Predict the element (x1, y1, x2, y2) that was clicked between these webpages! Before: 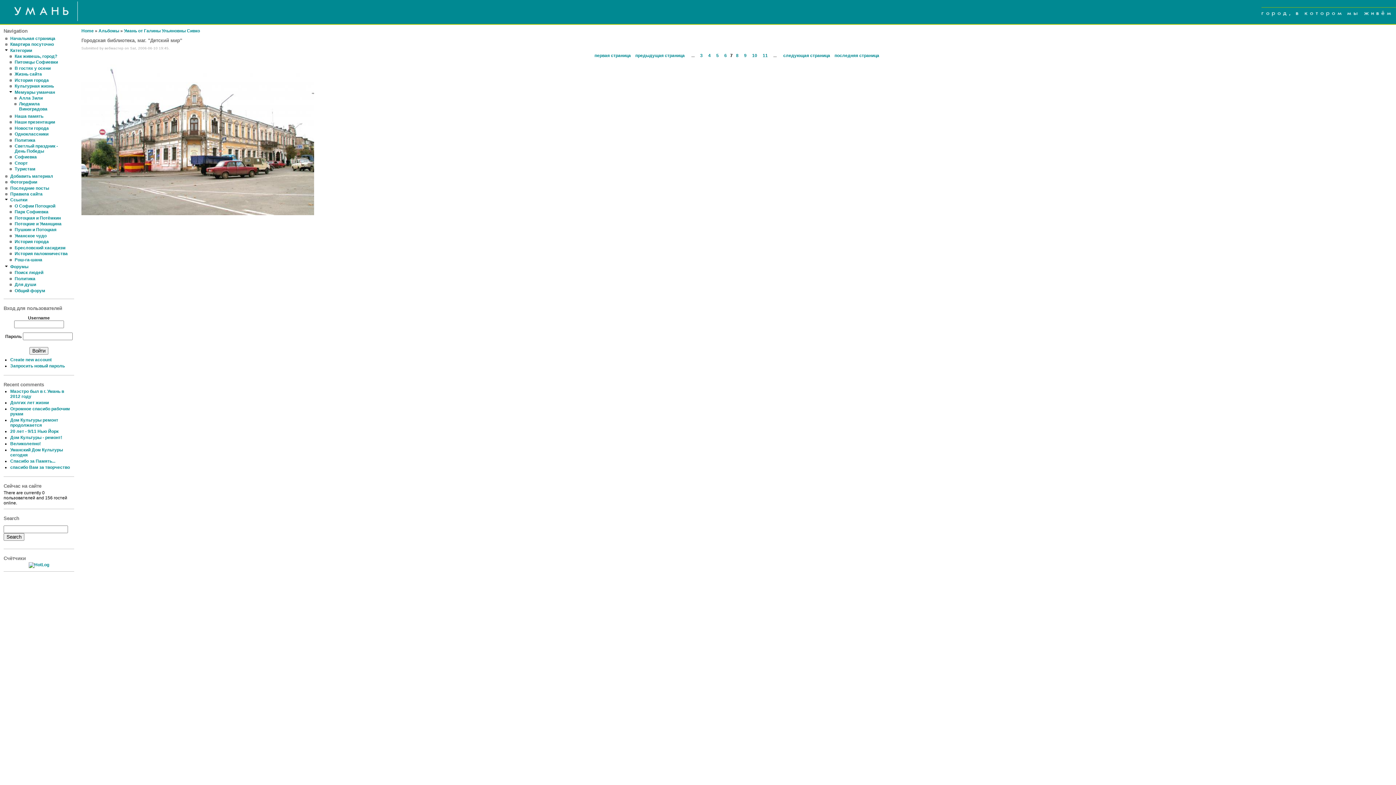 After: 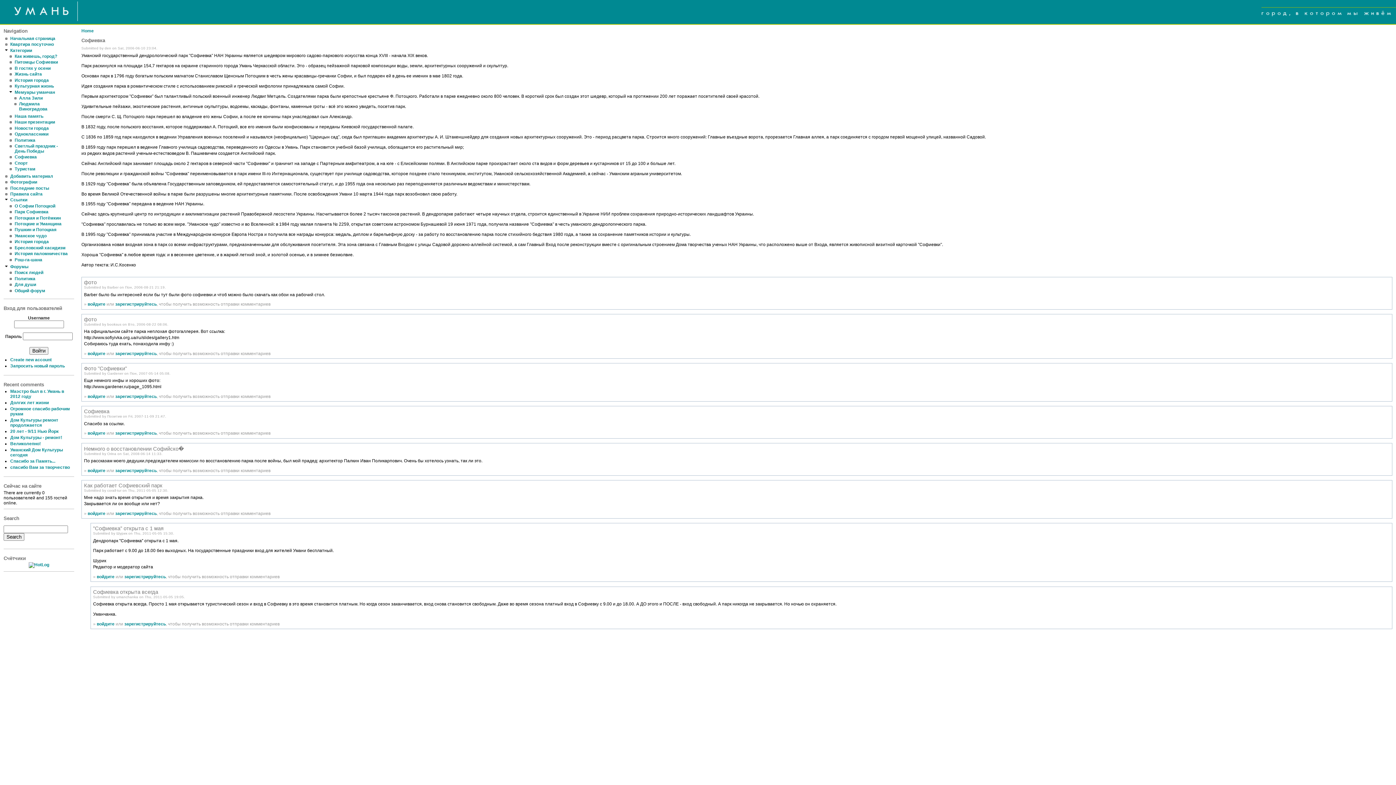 Action: bbox: (14, 209, 48, 214) label: Парк Софиевка